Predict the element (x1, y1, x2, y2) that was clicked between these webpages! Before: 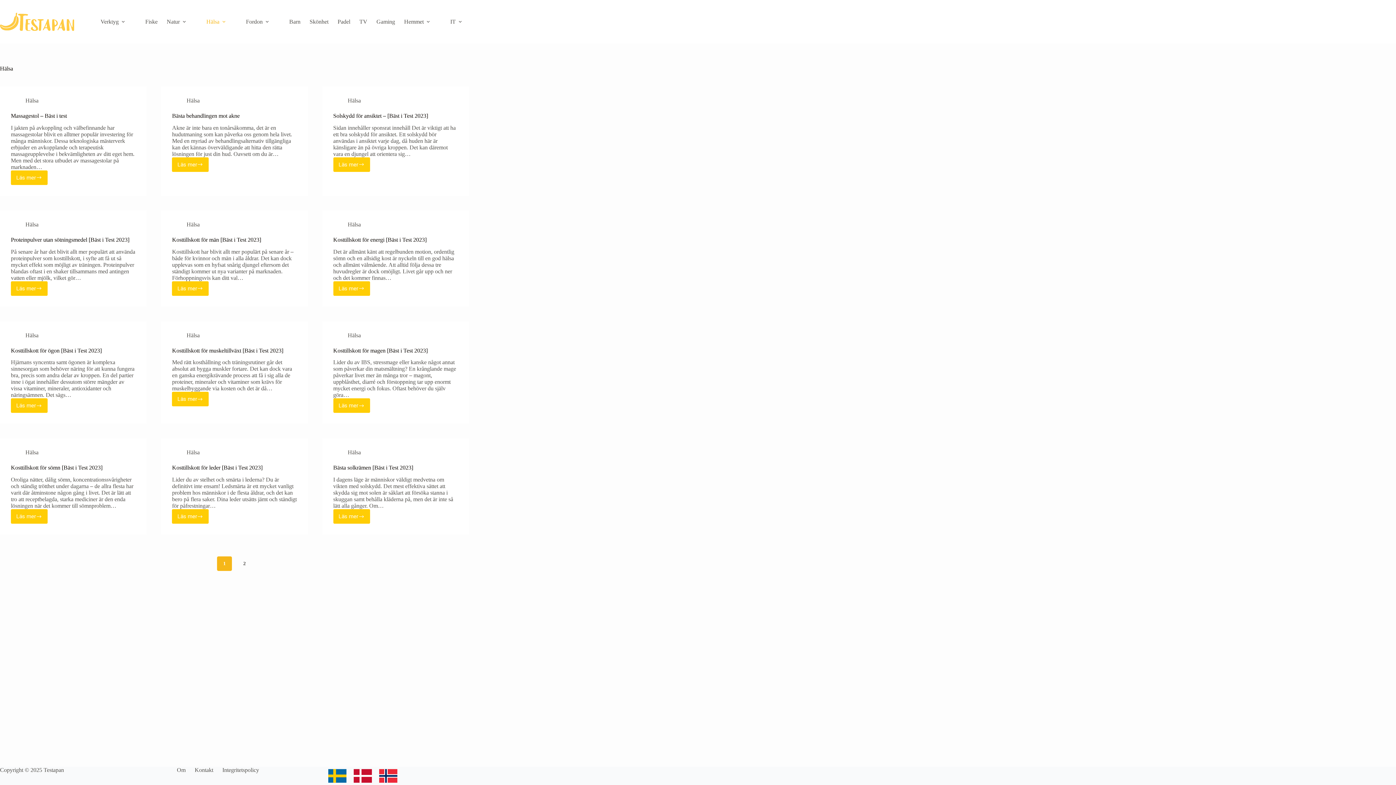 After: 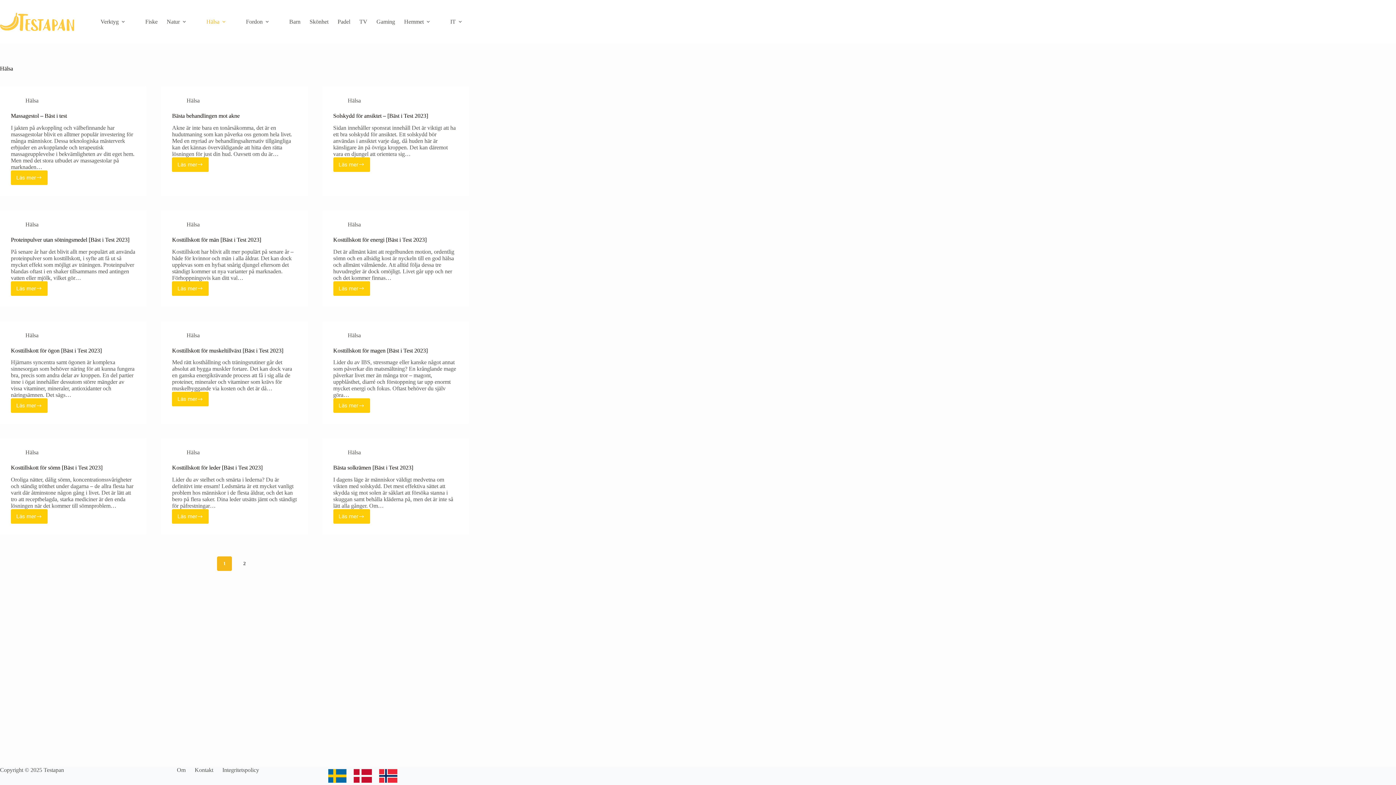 Action: bbox: (25, 97, 38, 103) label: Hälsa